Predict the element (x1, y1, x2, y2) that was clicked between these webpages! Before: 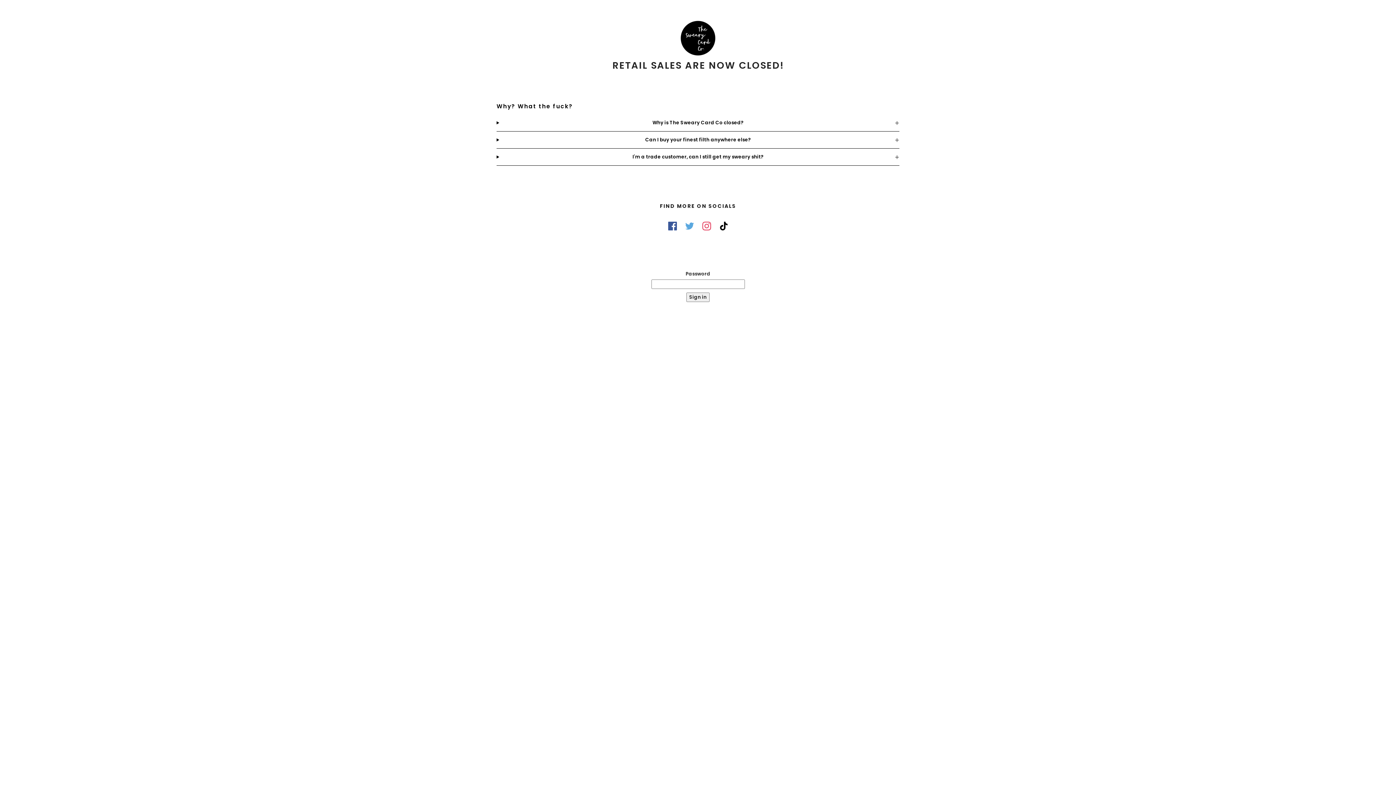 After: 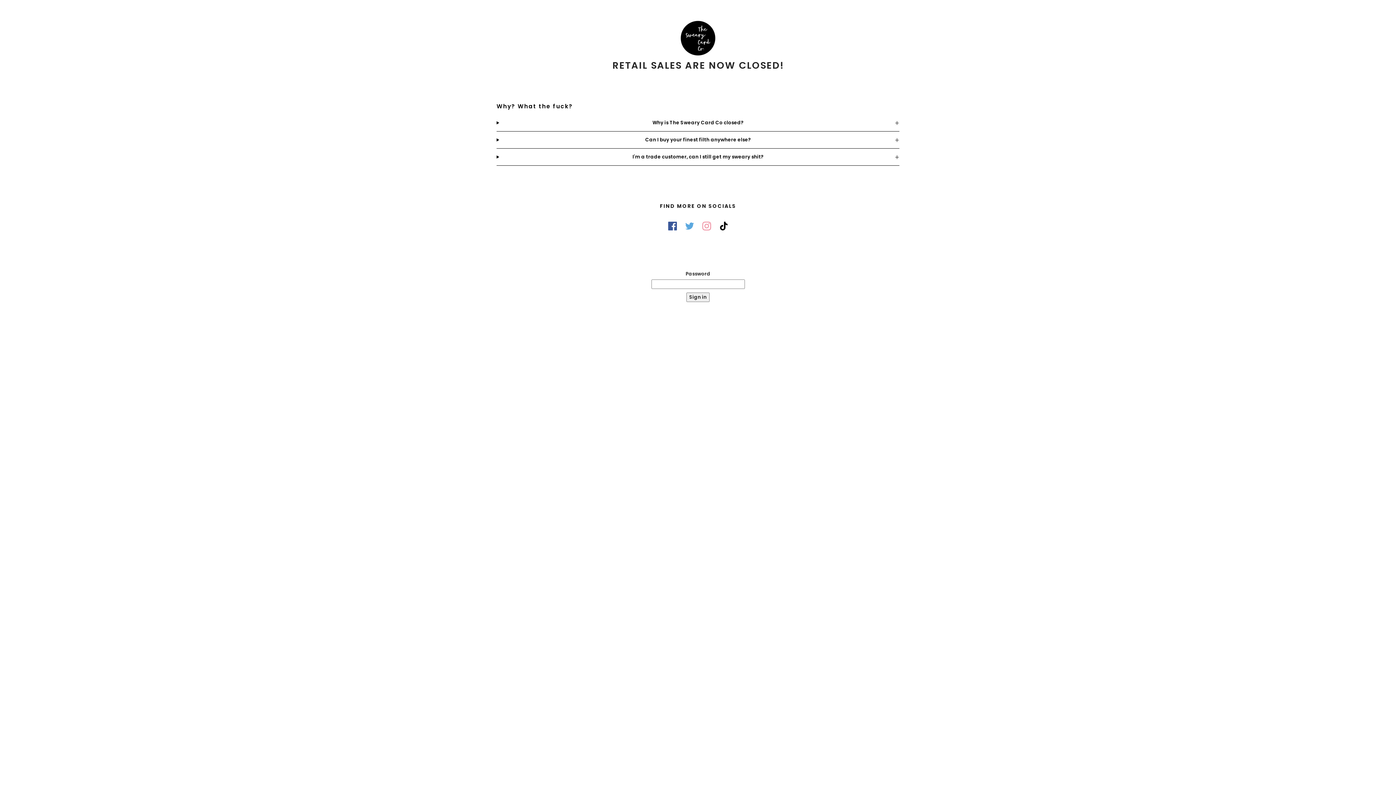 Action: bbox: (702, 222, 711, 229)